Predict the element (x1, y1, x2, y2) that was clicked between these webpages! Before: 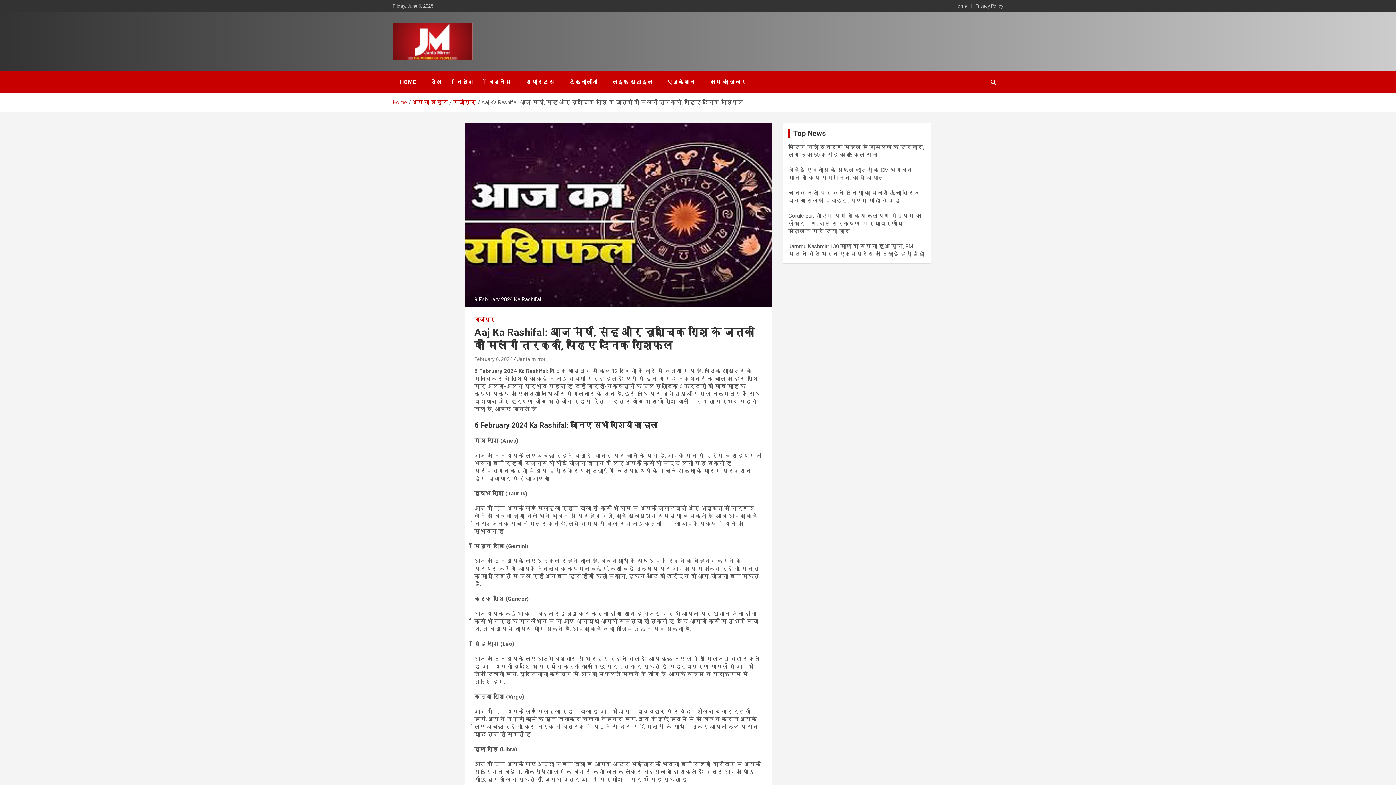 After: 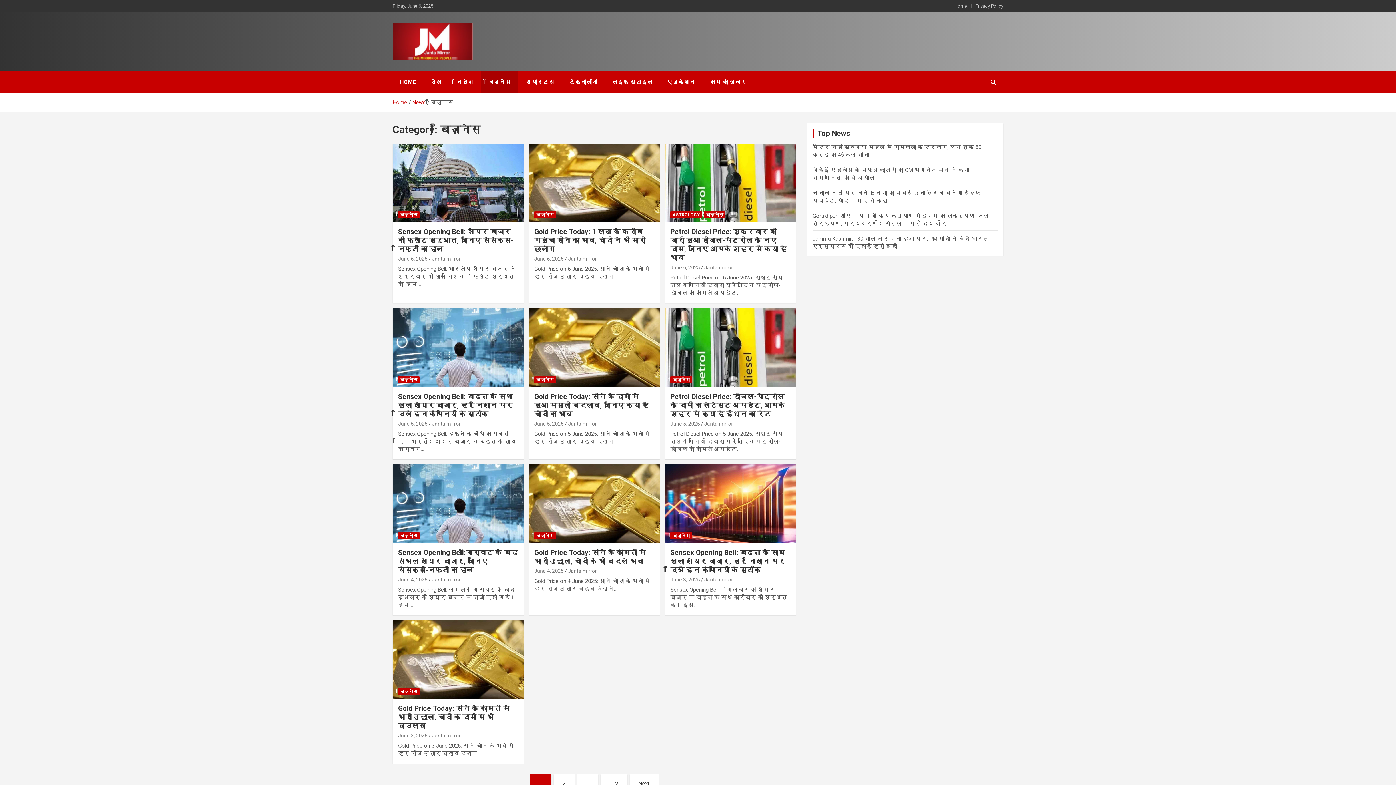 Action: bbox: (481, 71, 518, 93) label: बिज़नेस